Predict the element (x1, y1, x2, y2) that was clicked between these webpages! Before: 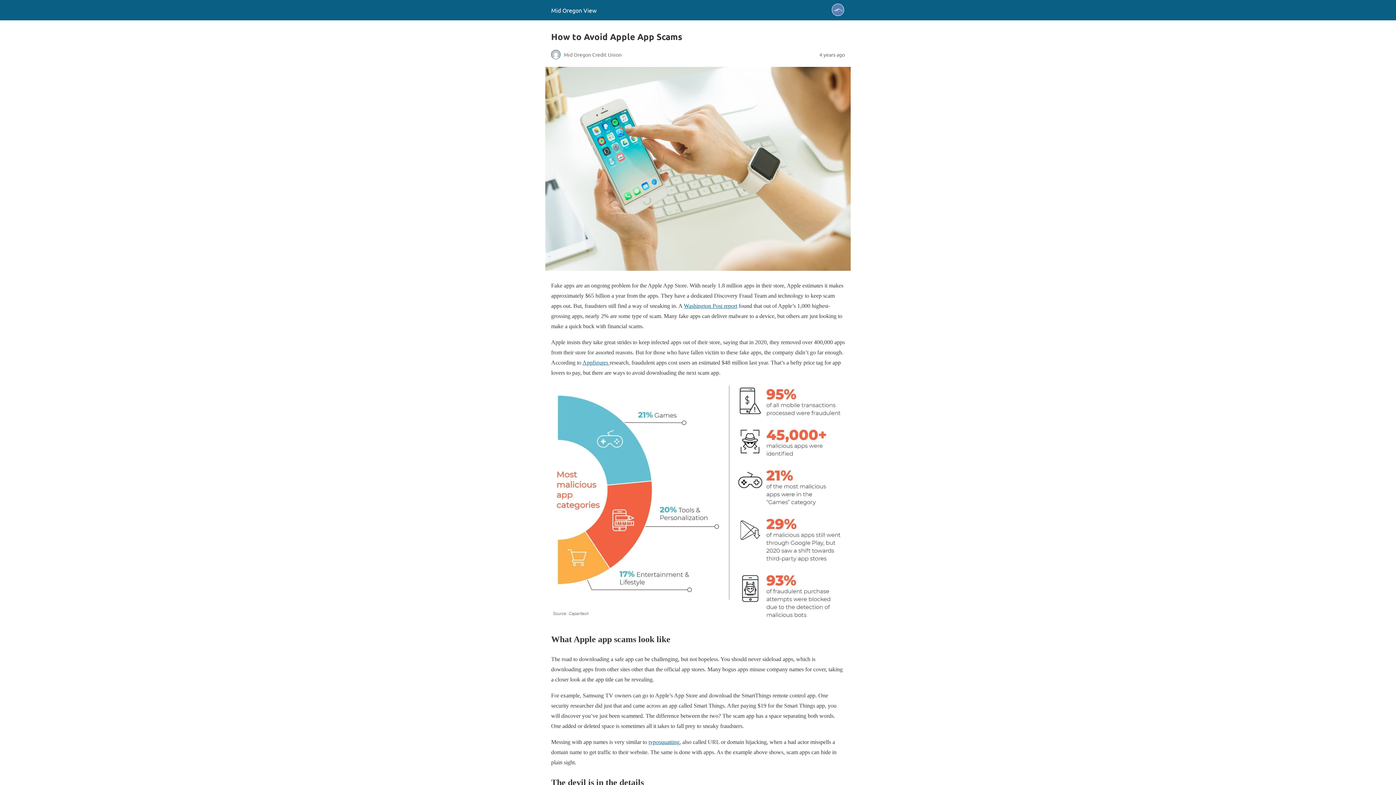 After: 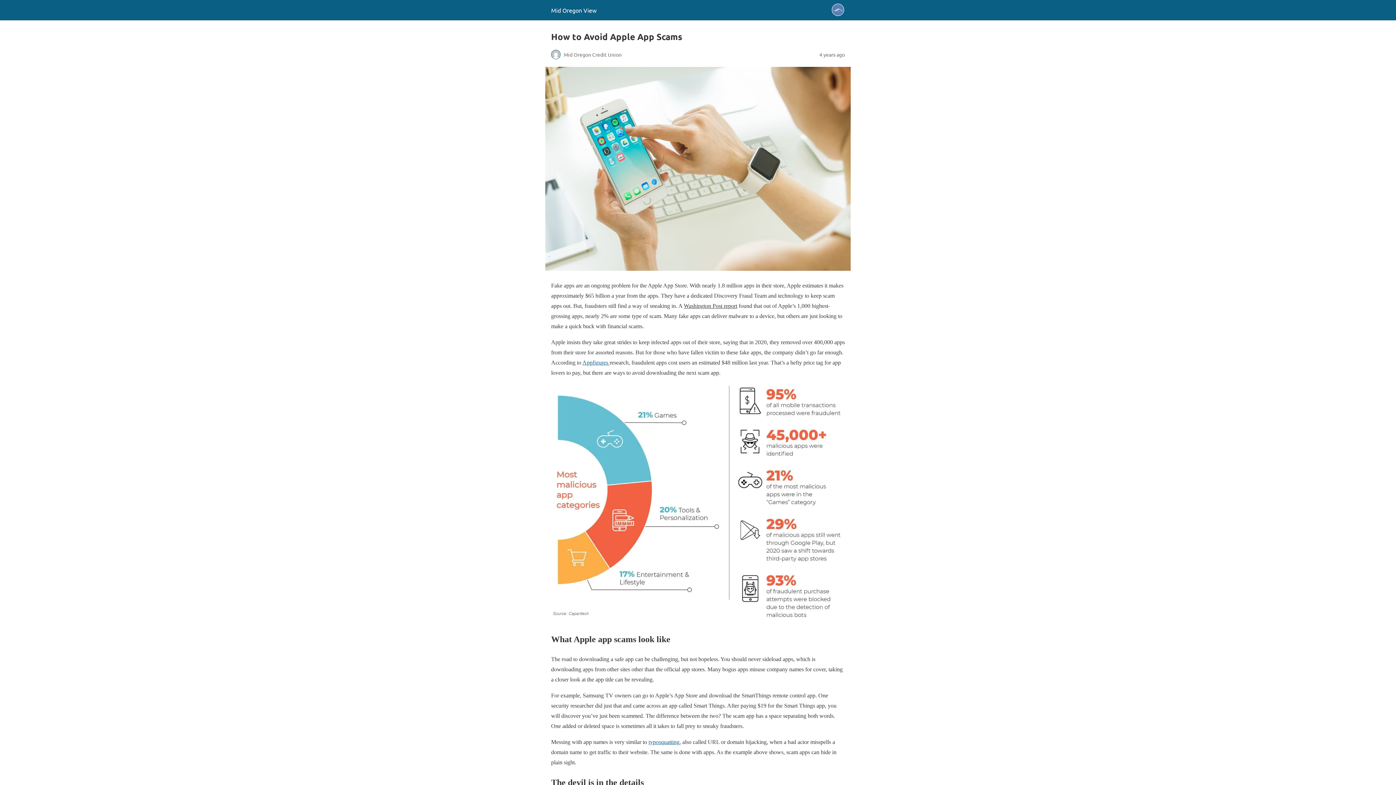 Action: label: Washington Post report bbox: (684, 302, 737, 308)